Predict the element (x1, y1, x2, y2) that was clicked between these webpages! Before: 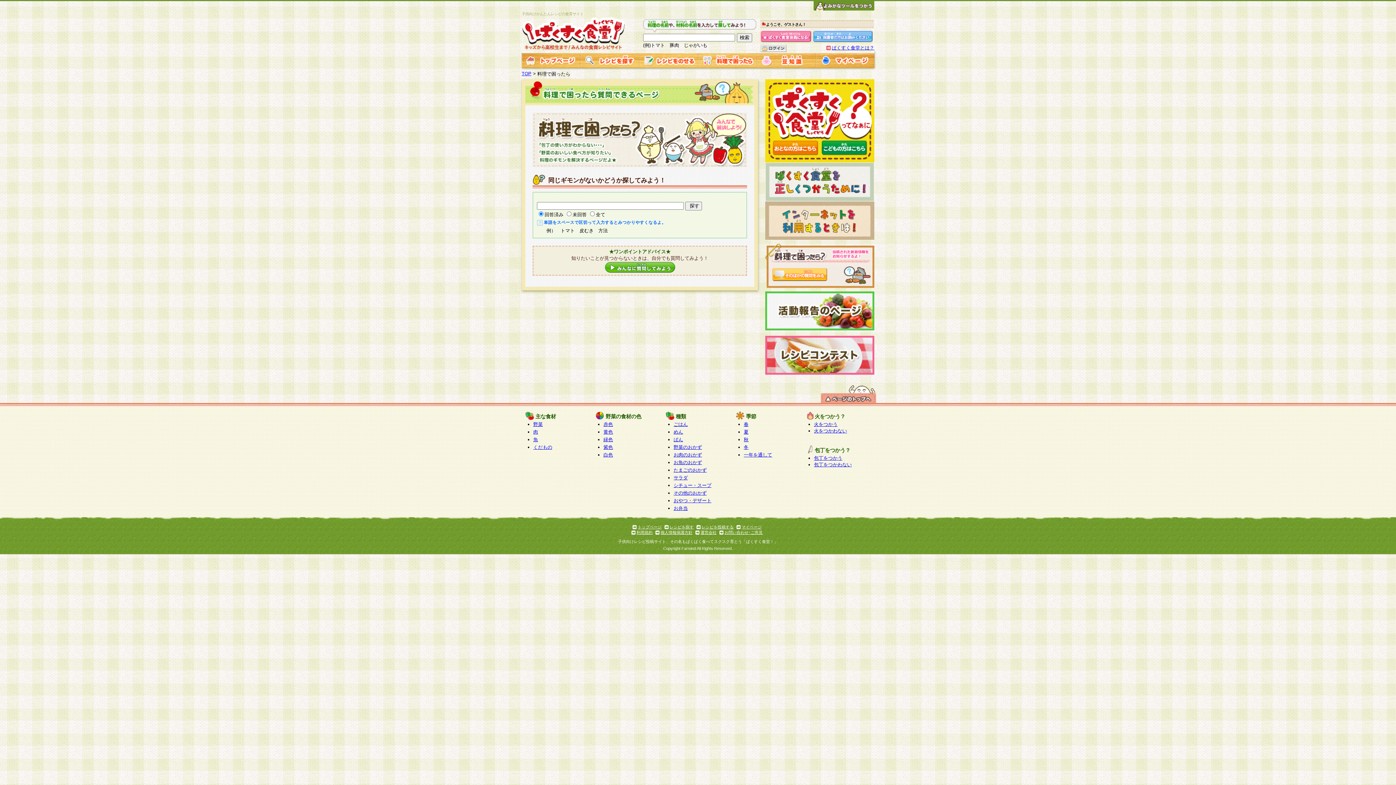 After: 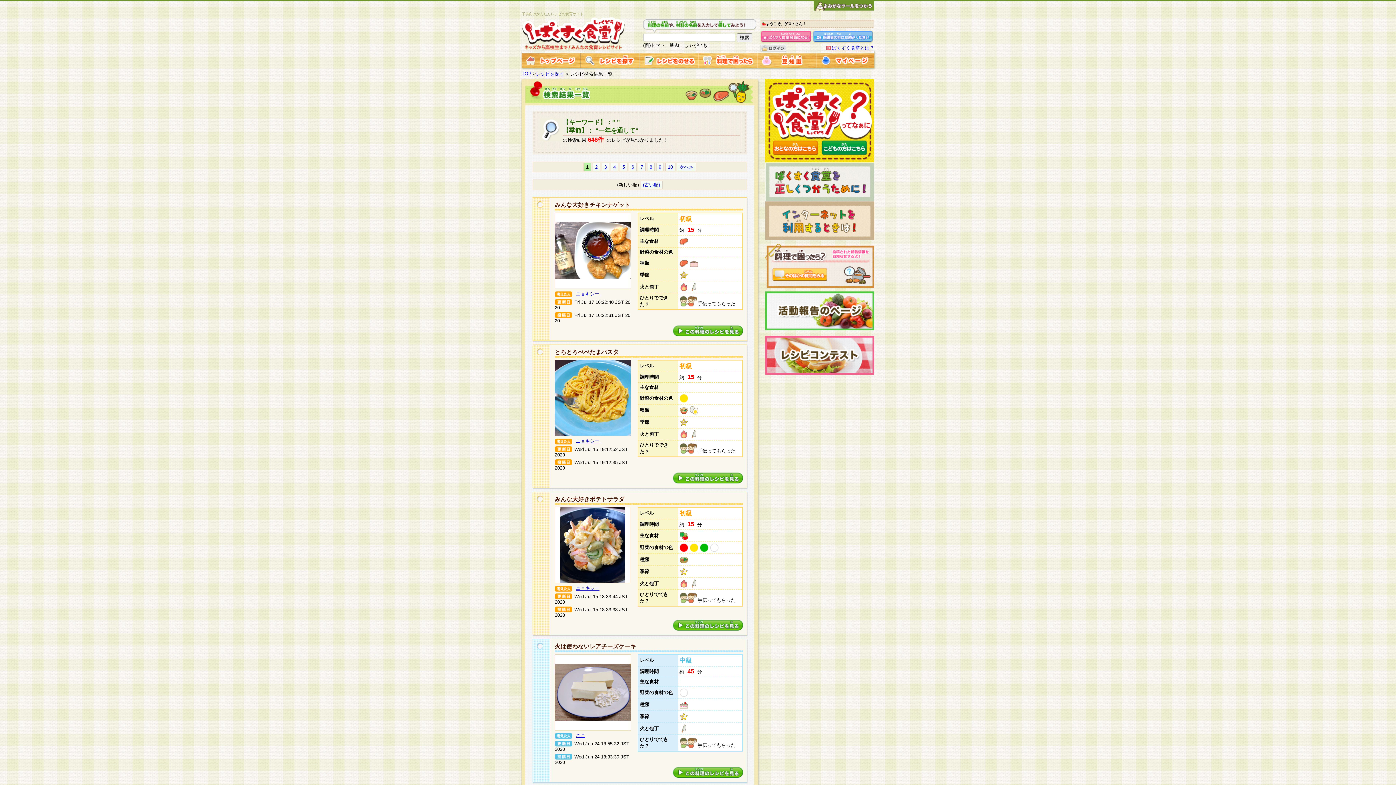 Action: bbox: (744, 452, 772, 457) label: 一年を通して